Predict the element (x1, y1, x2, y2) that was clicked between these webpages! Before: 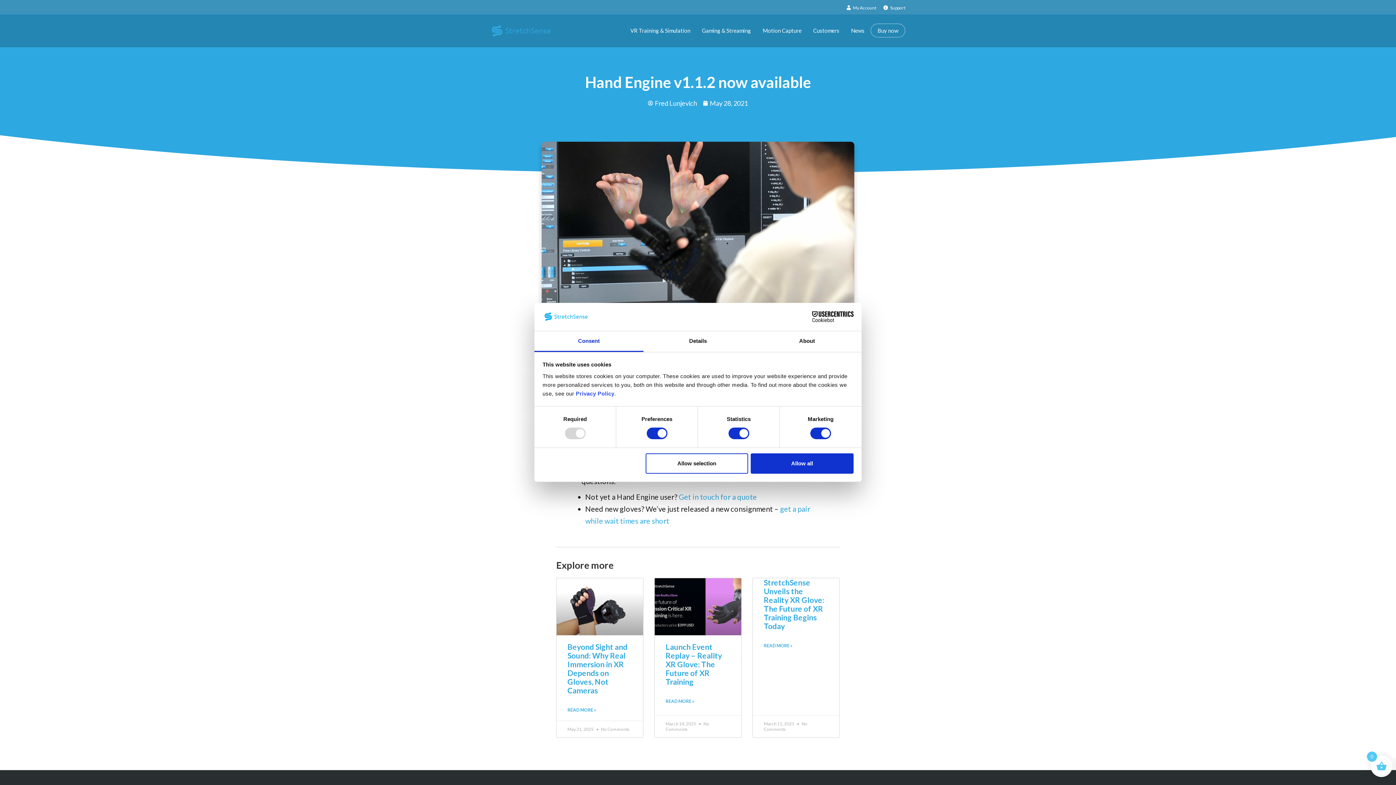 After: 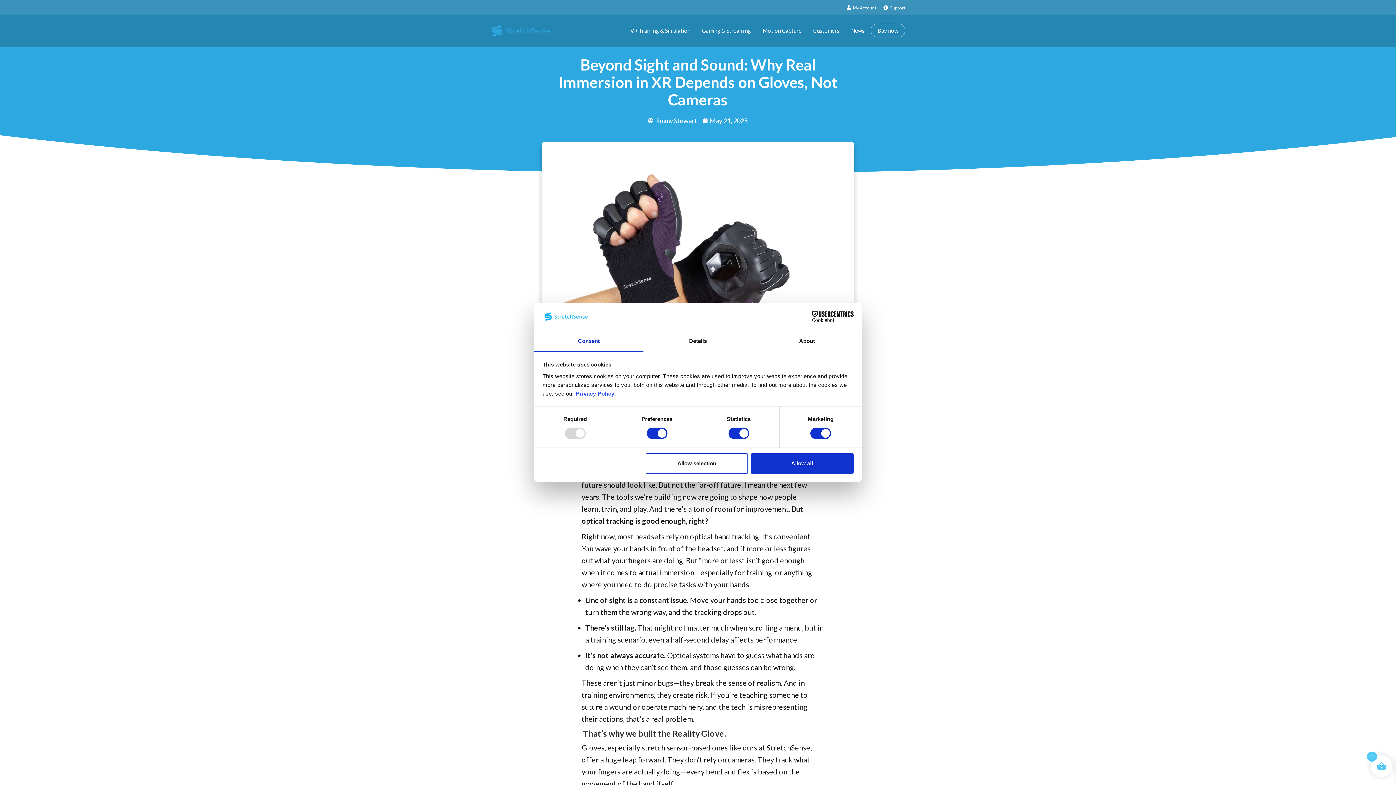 Action: bbox: (556, 578, 643, 635)